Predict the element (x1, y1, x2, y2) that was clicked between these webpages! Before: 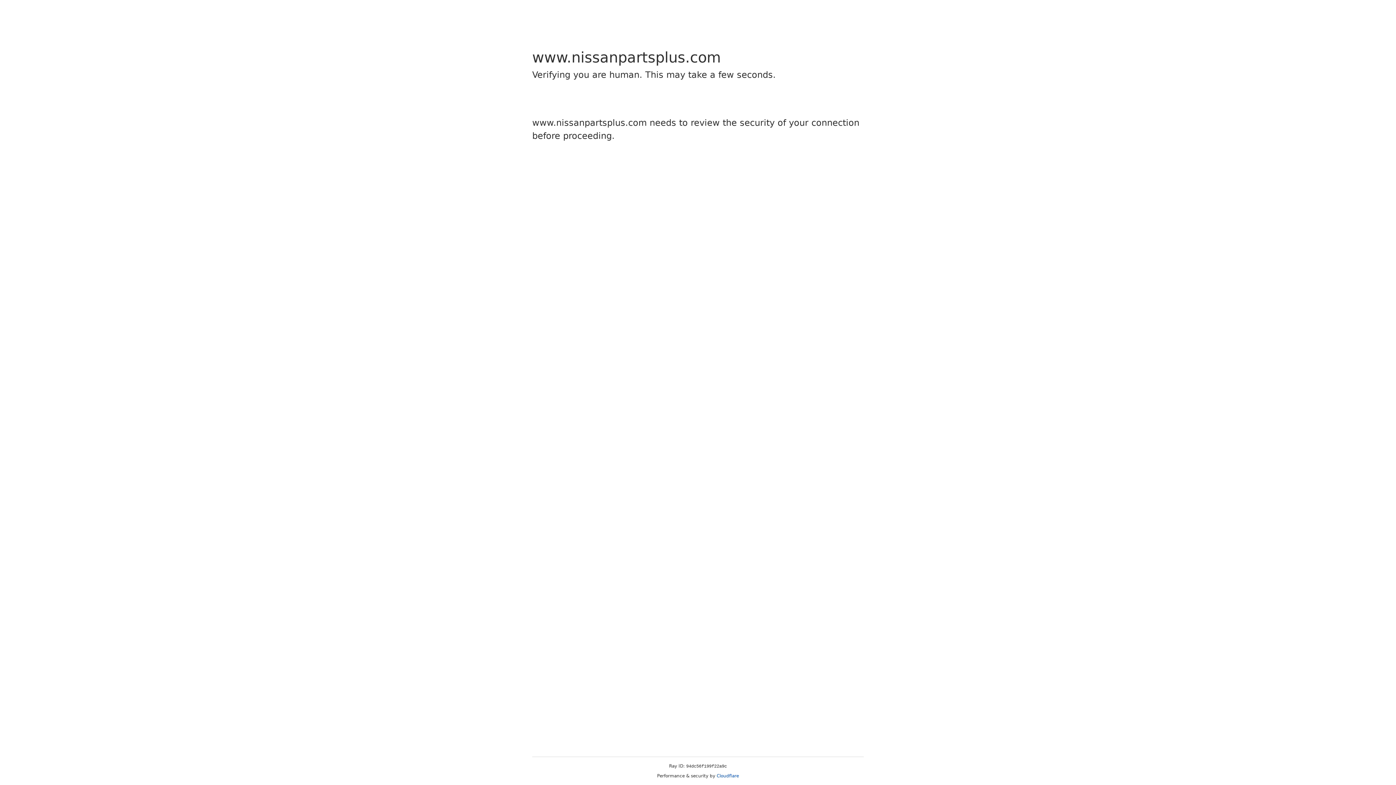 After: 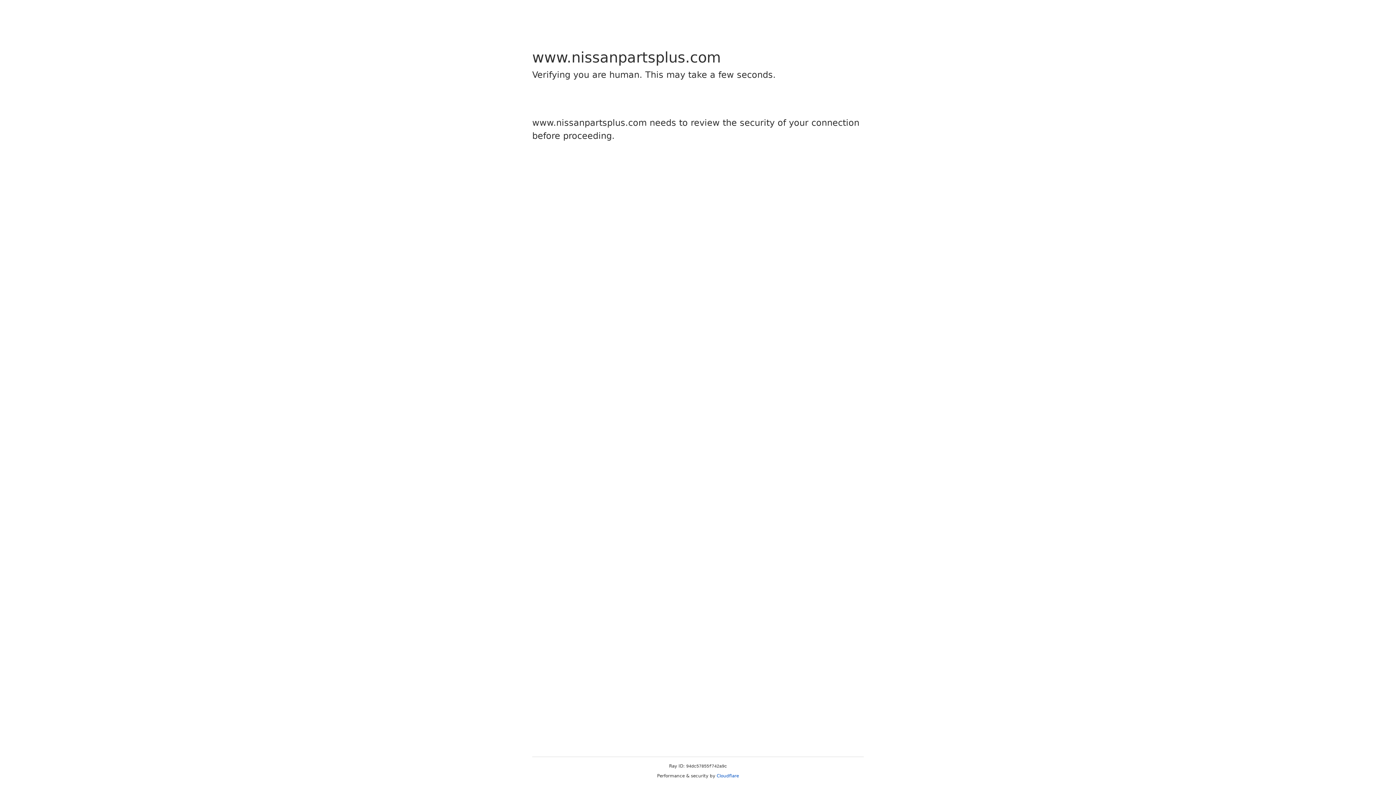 Action: bbox: (716, 773, 739, 778) label: Cloudflare